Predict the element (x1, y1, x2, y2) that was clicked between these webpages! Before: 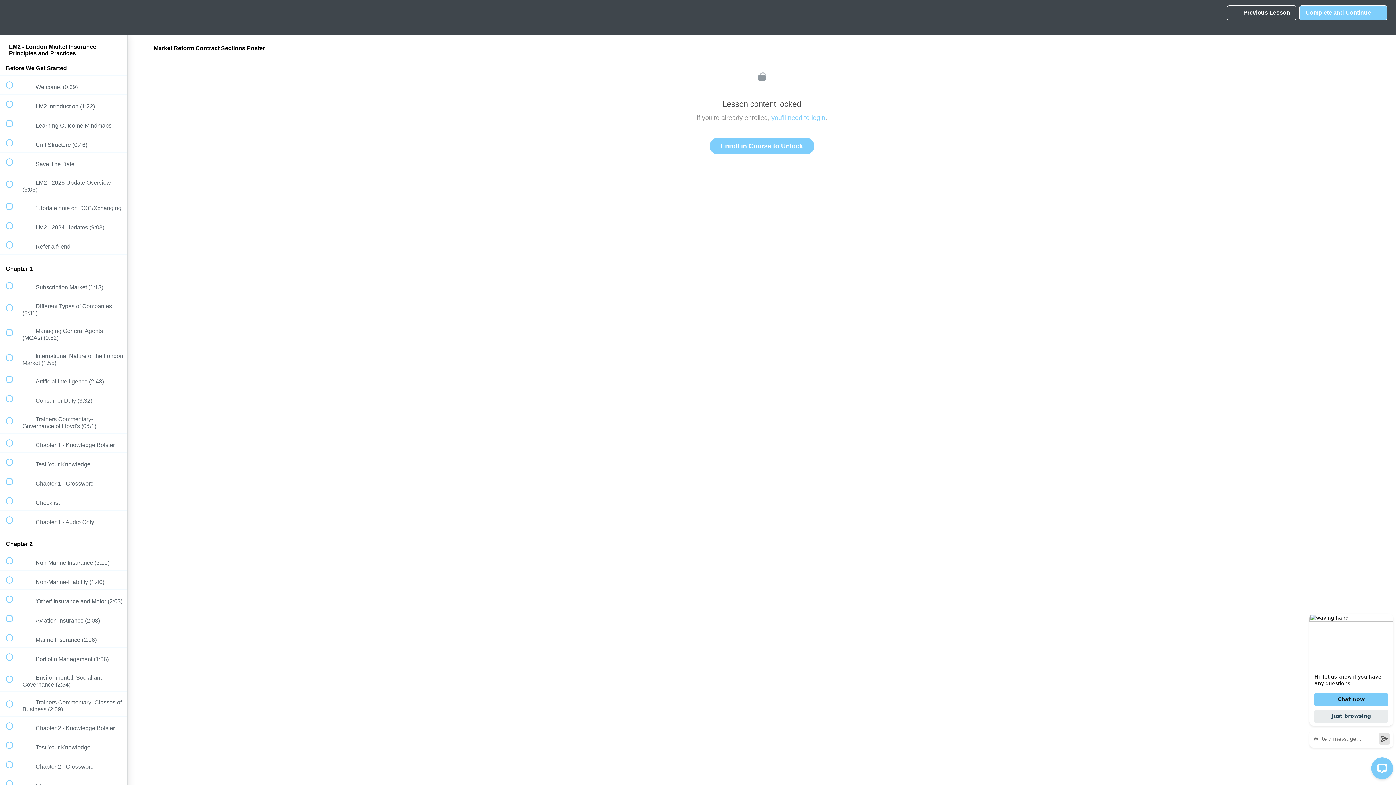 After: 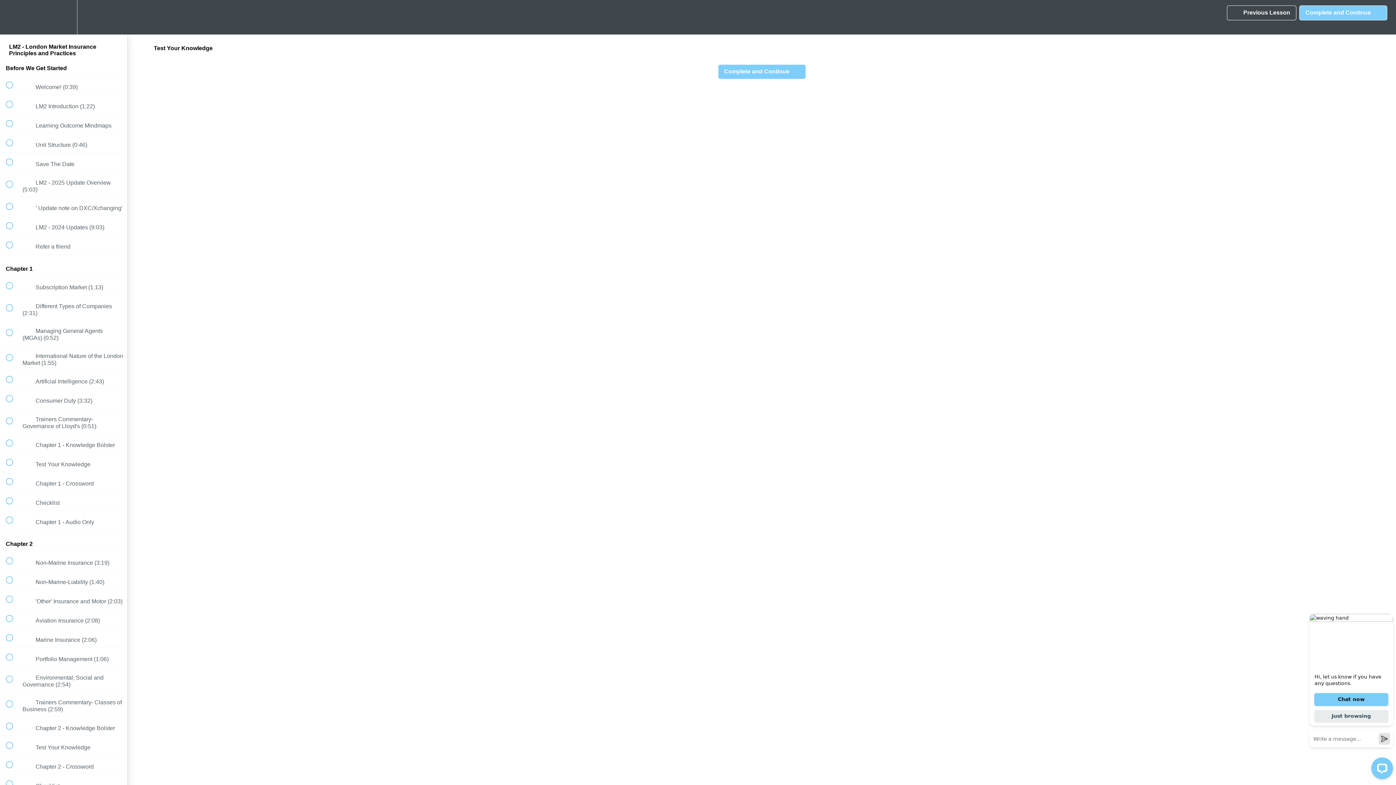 Action: label:  
 Test Your Knowledge bbox: (0, 453, 127, 471)